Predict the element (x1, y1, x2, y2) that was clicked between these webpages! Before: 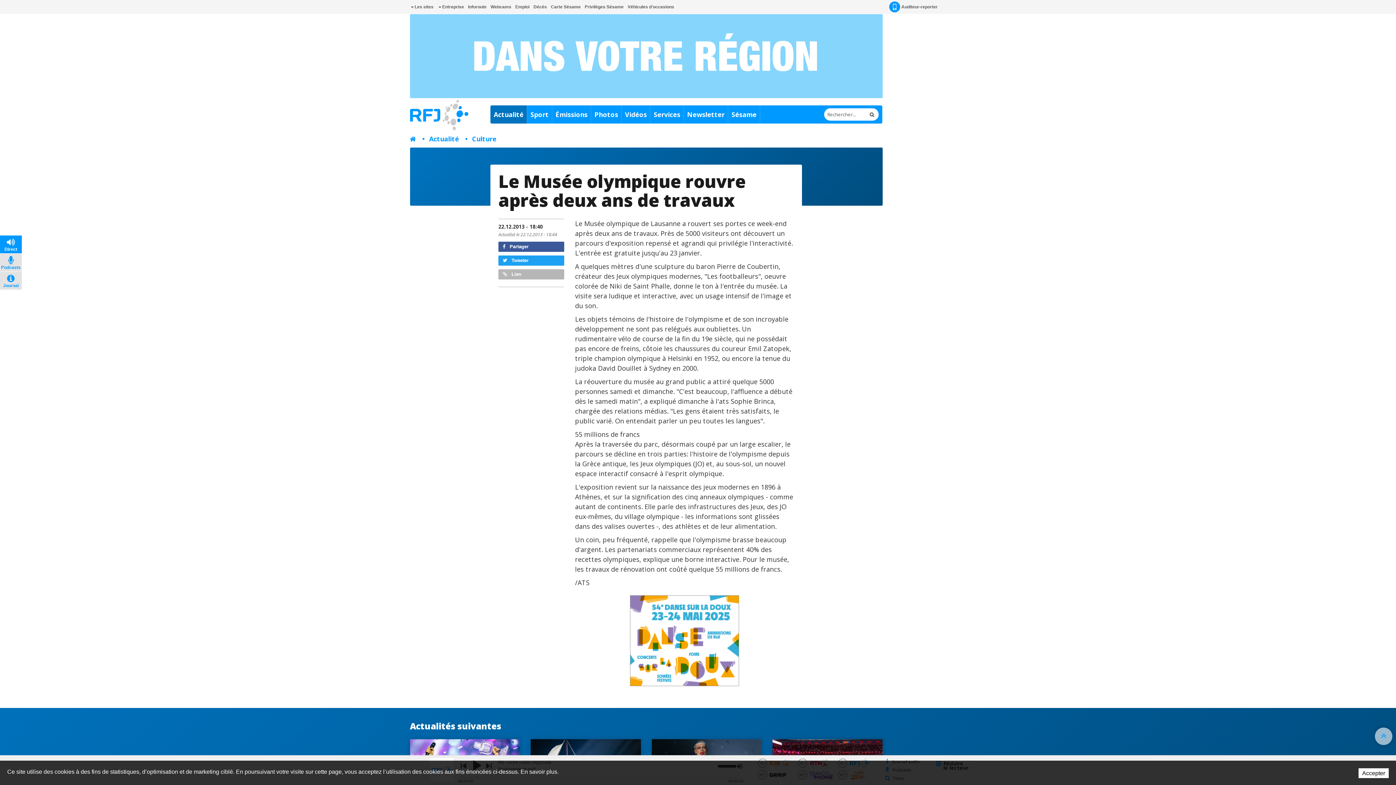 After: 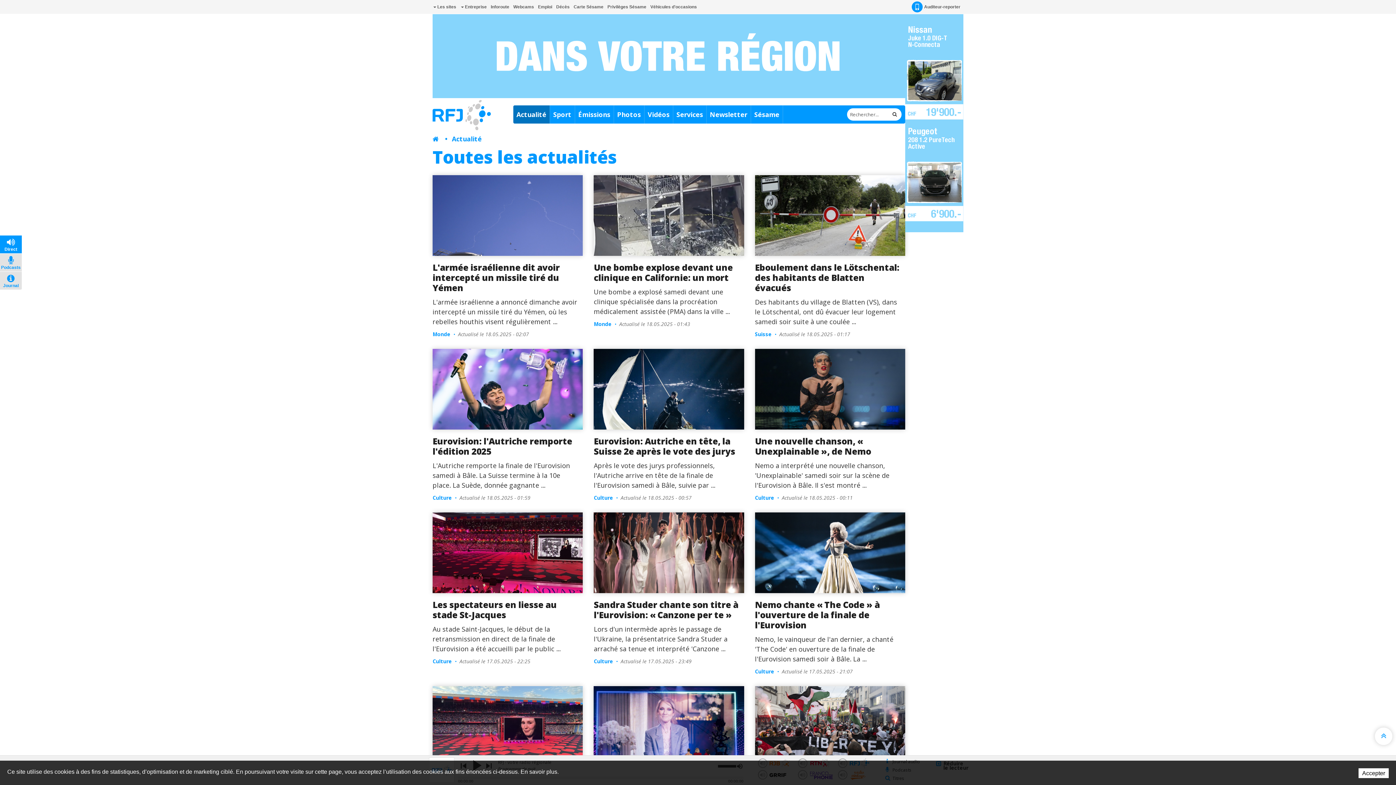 Action: label: Actualité bbox: (429, 134, 459, 143)